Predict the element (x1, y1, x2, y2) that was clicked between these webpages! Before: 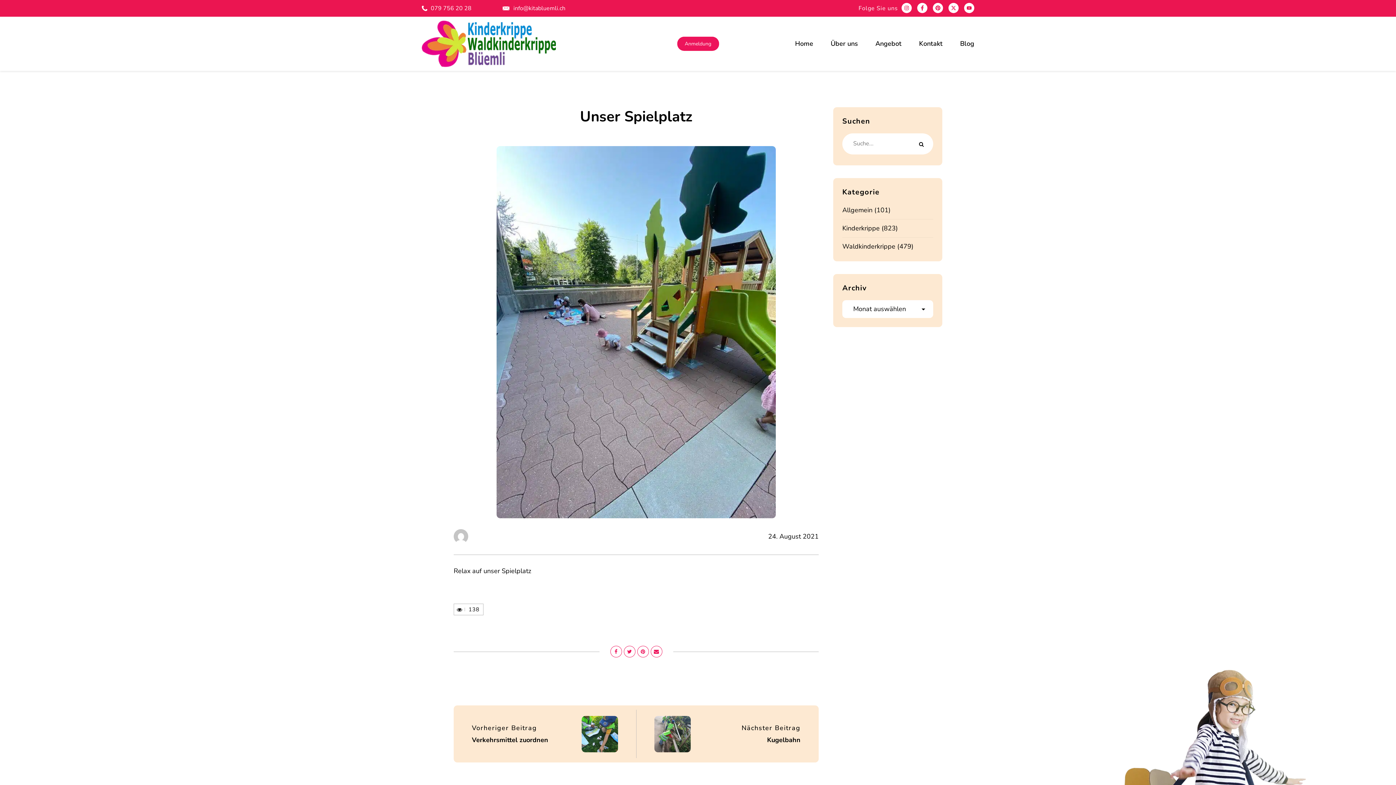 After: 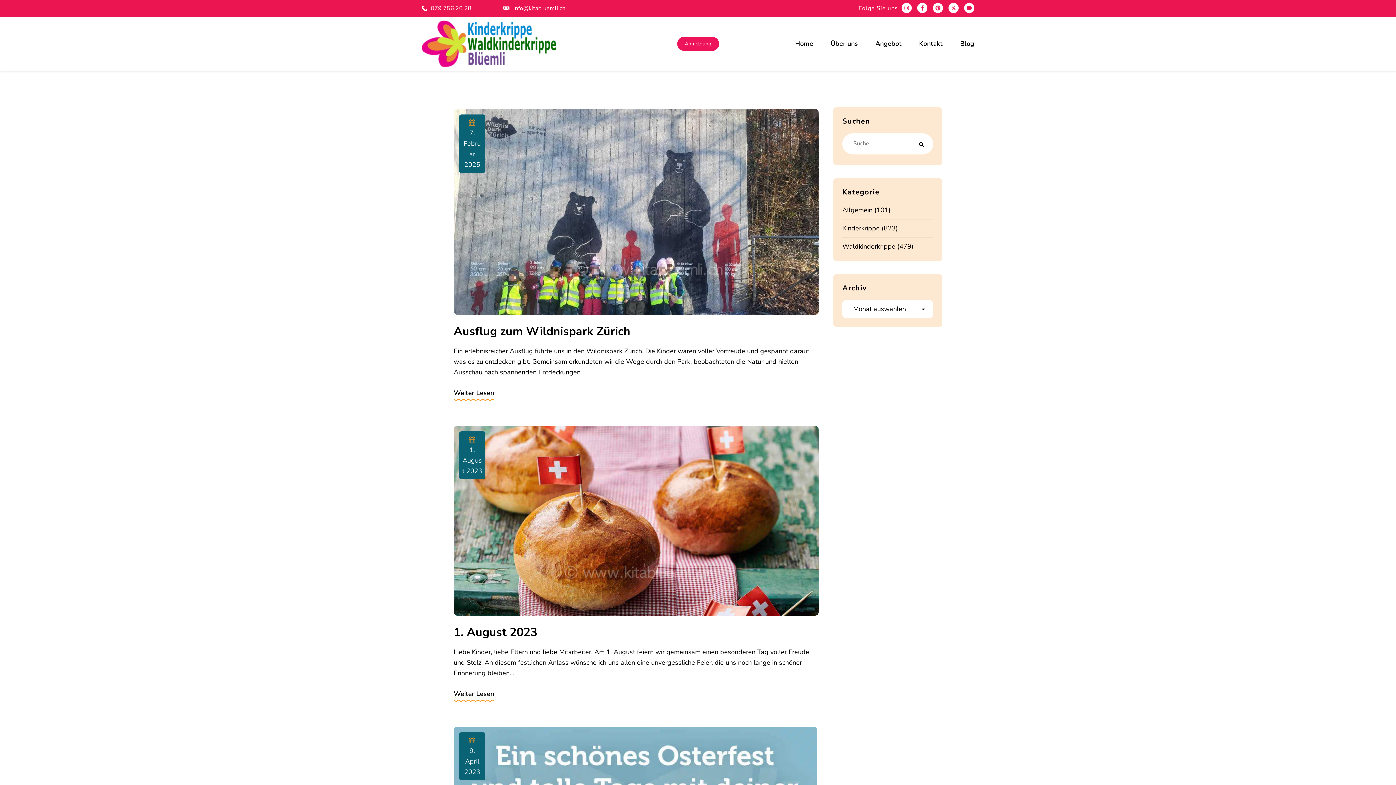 Action: bbox: (842, 205, 872, 219) label: Allgemein